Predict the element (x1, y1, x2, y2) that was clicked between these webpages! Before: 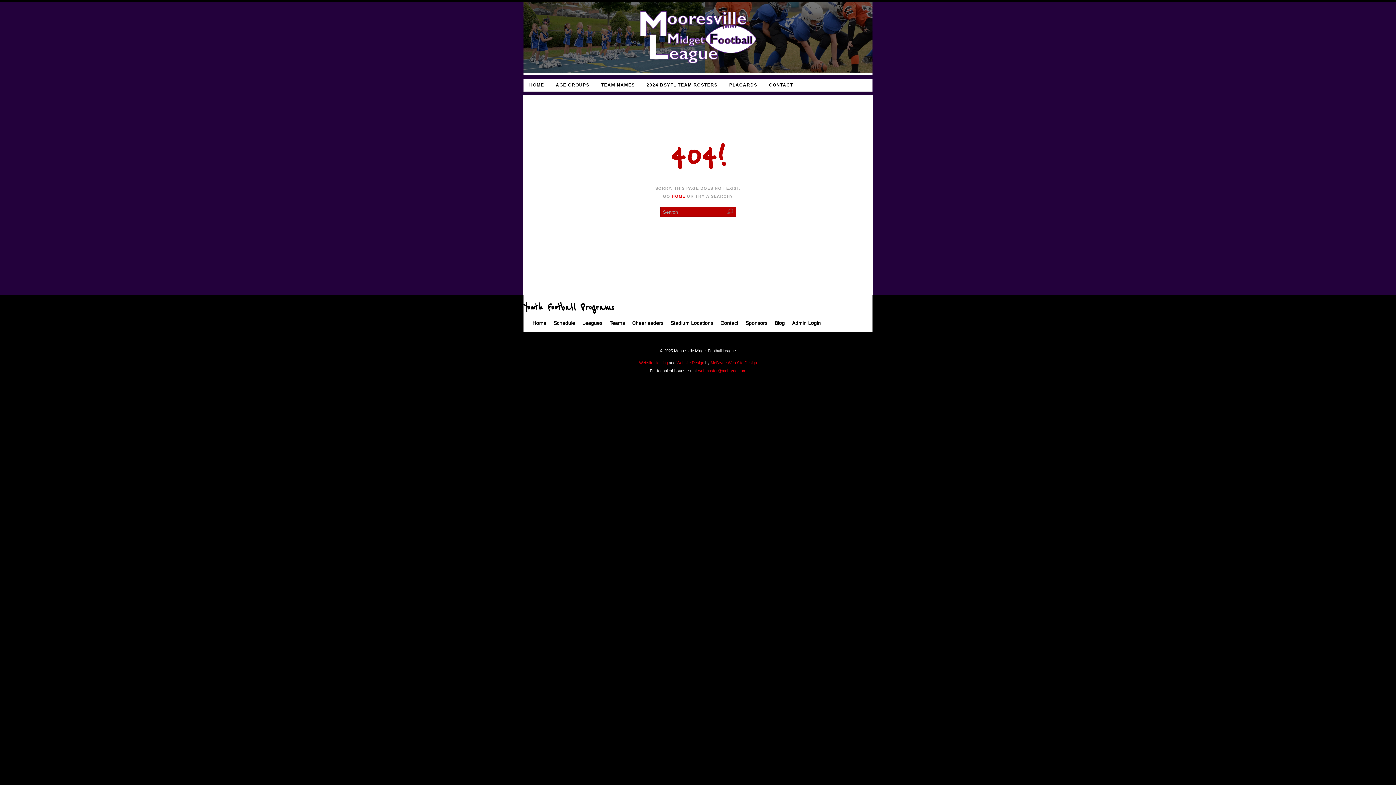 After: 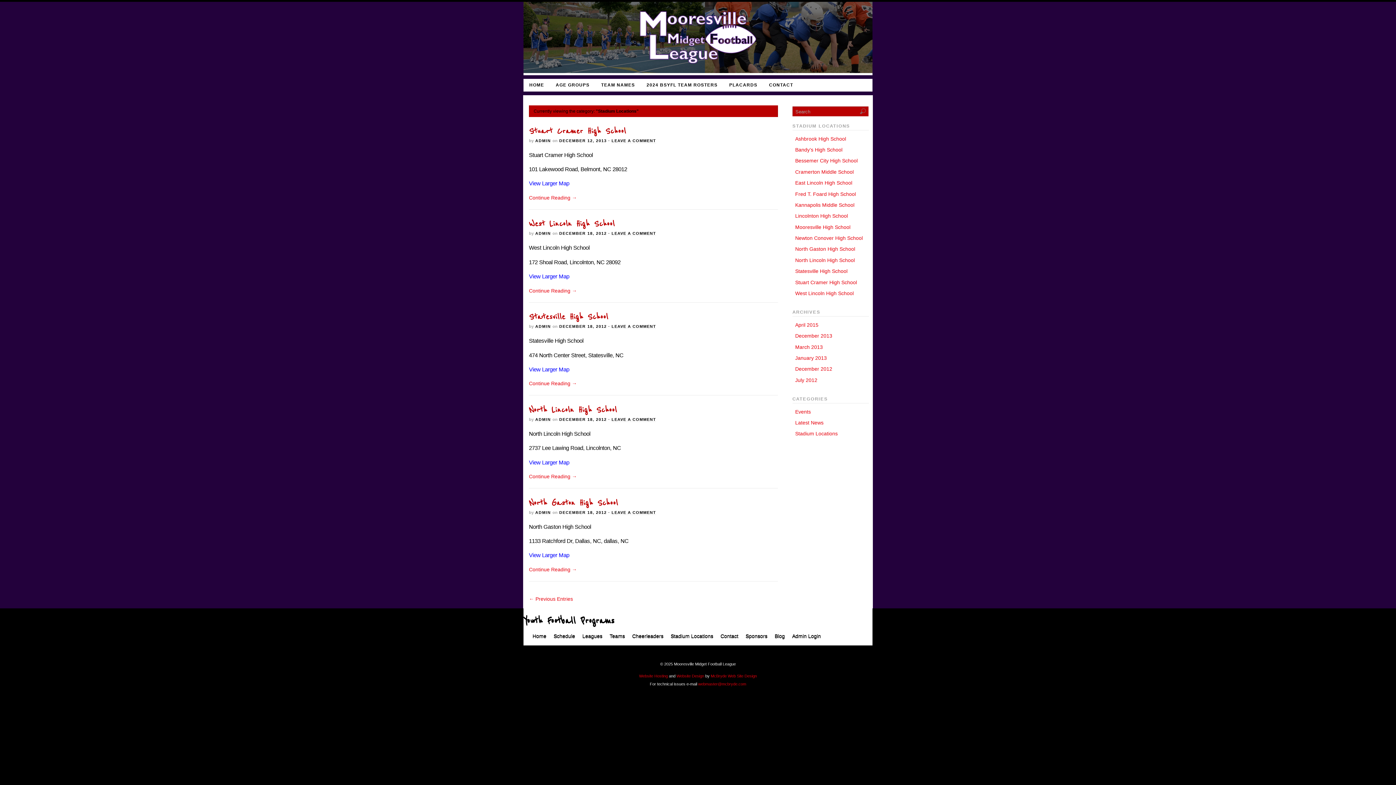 Action: label: Stadium Locations bbox: (667, 320, 717, 326)